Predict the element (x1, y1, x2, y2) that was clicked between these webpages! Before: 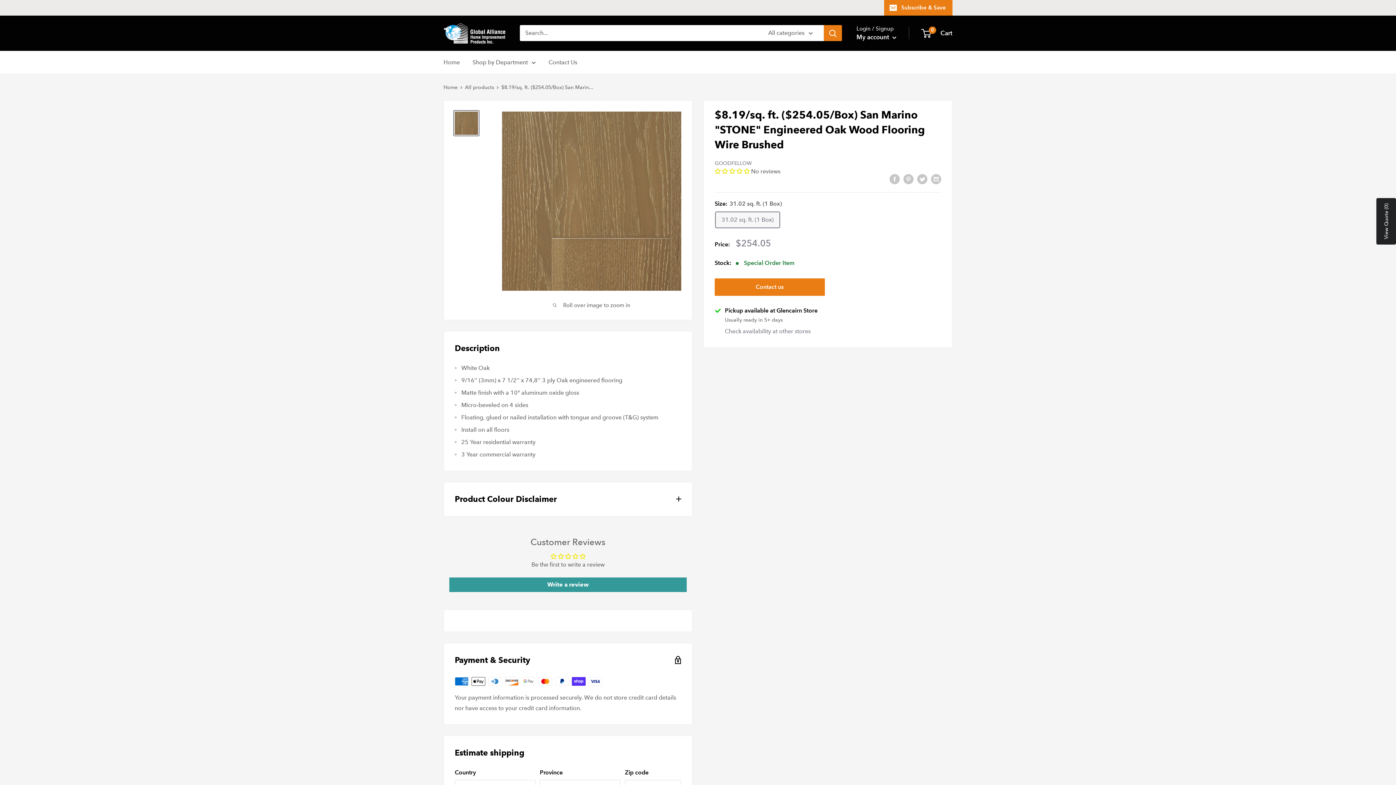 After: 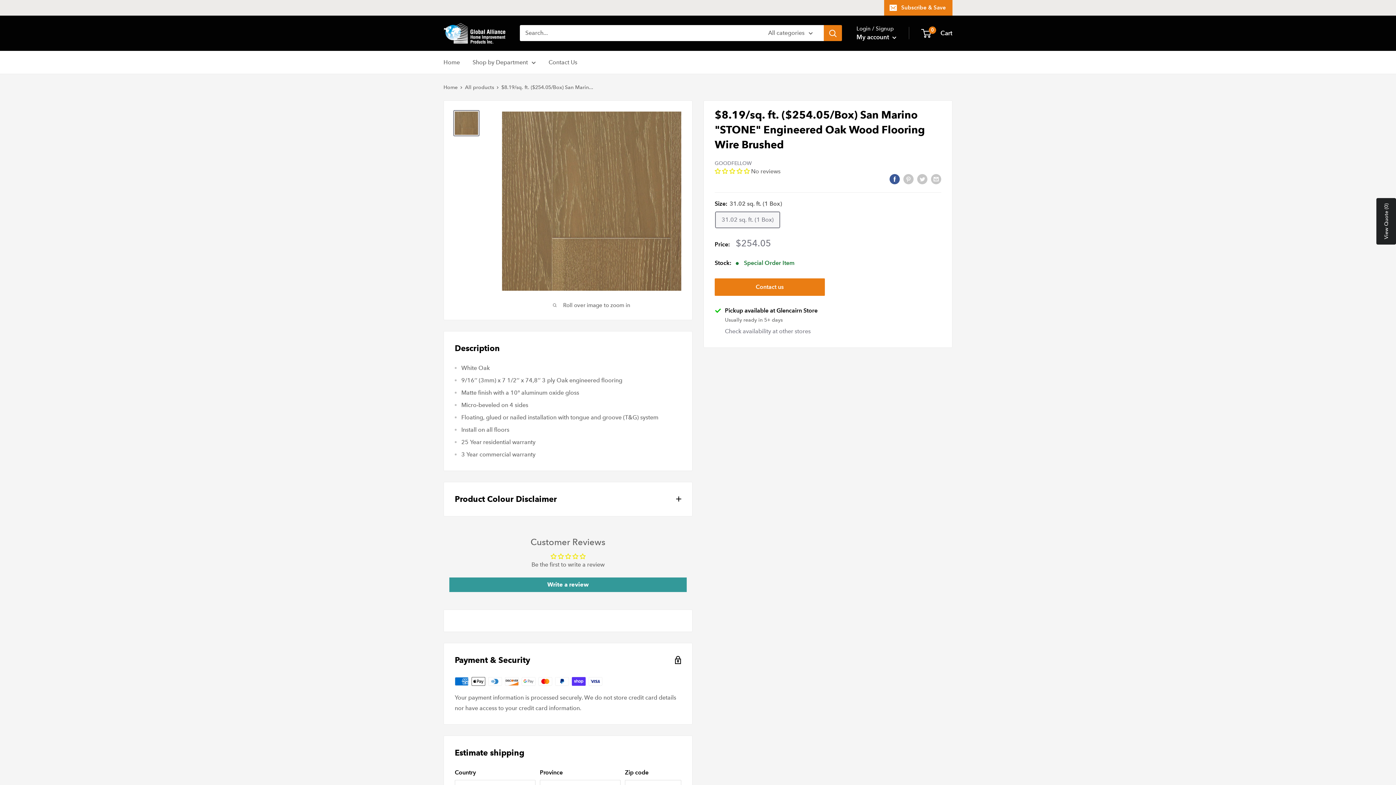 Action: bbox: (889, 173, 900, 184) label: Share on Facebook